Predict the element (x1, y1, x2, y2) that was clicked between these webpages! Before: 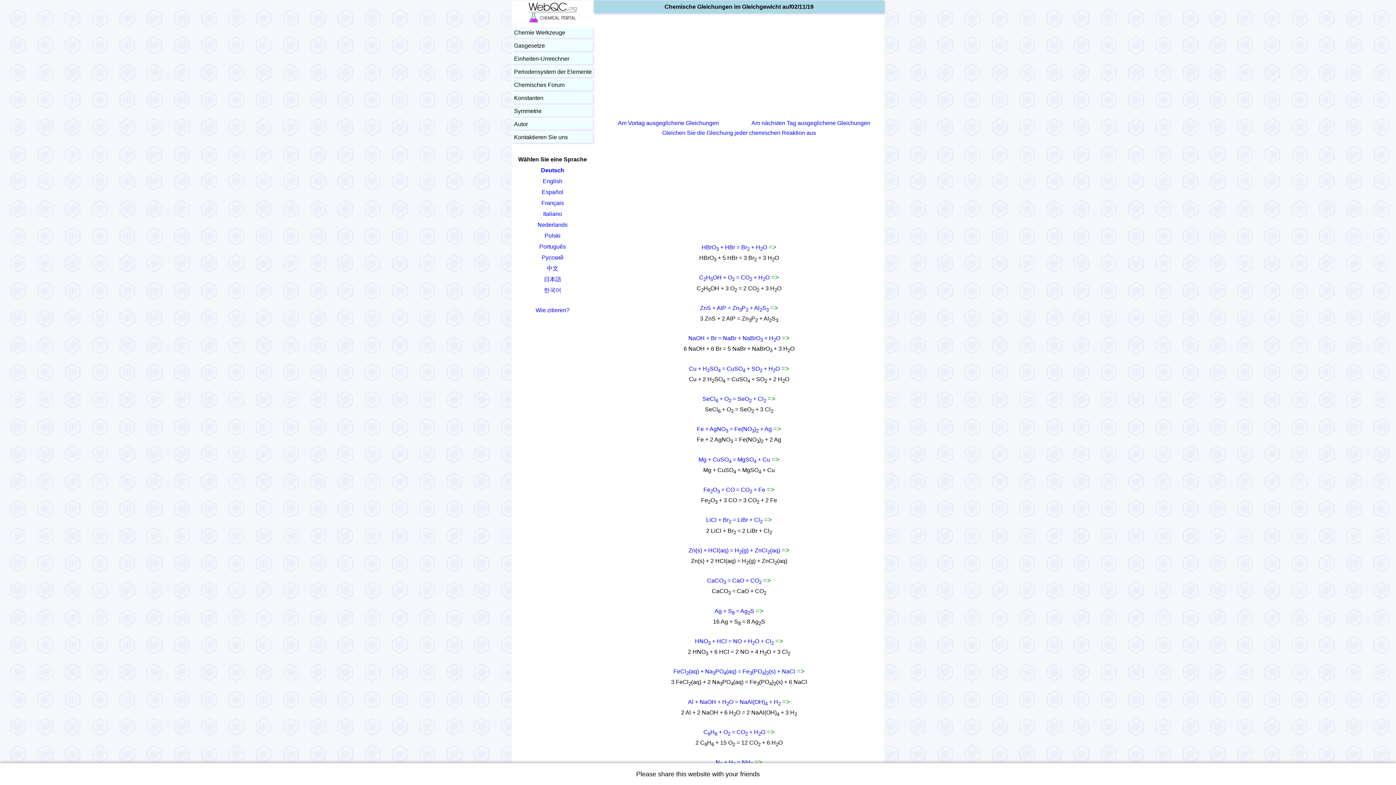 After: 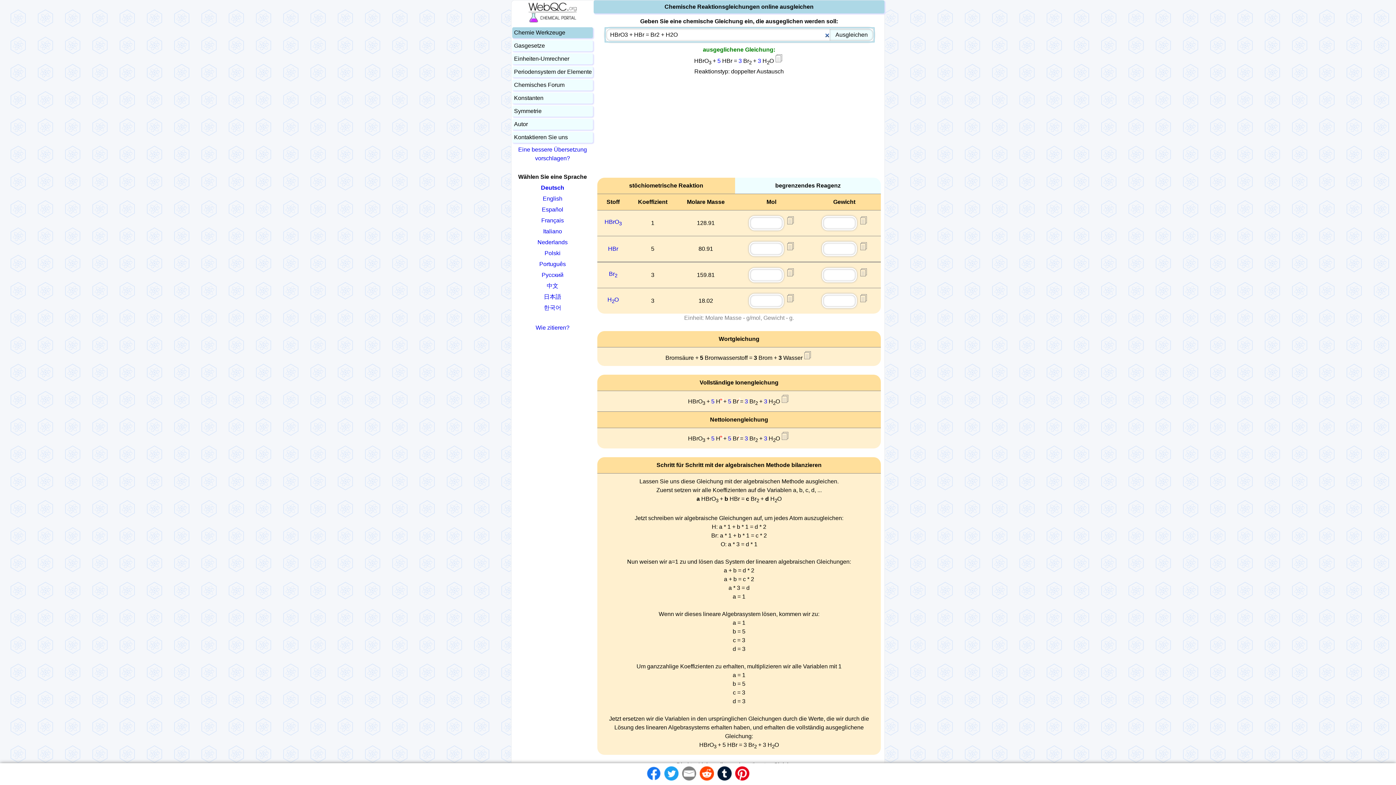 Action: bbox: (701, 244, 767, 250) label: HBrO3 + HBr = Br2 + H2O